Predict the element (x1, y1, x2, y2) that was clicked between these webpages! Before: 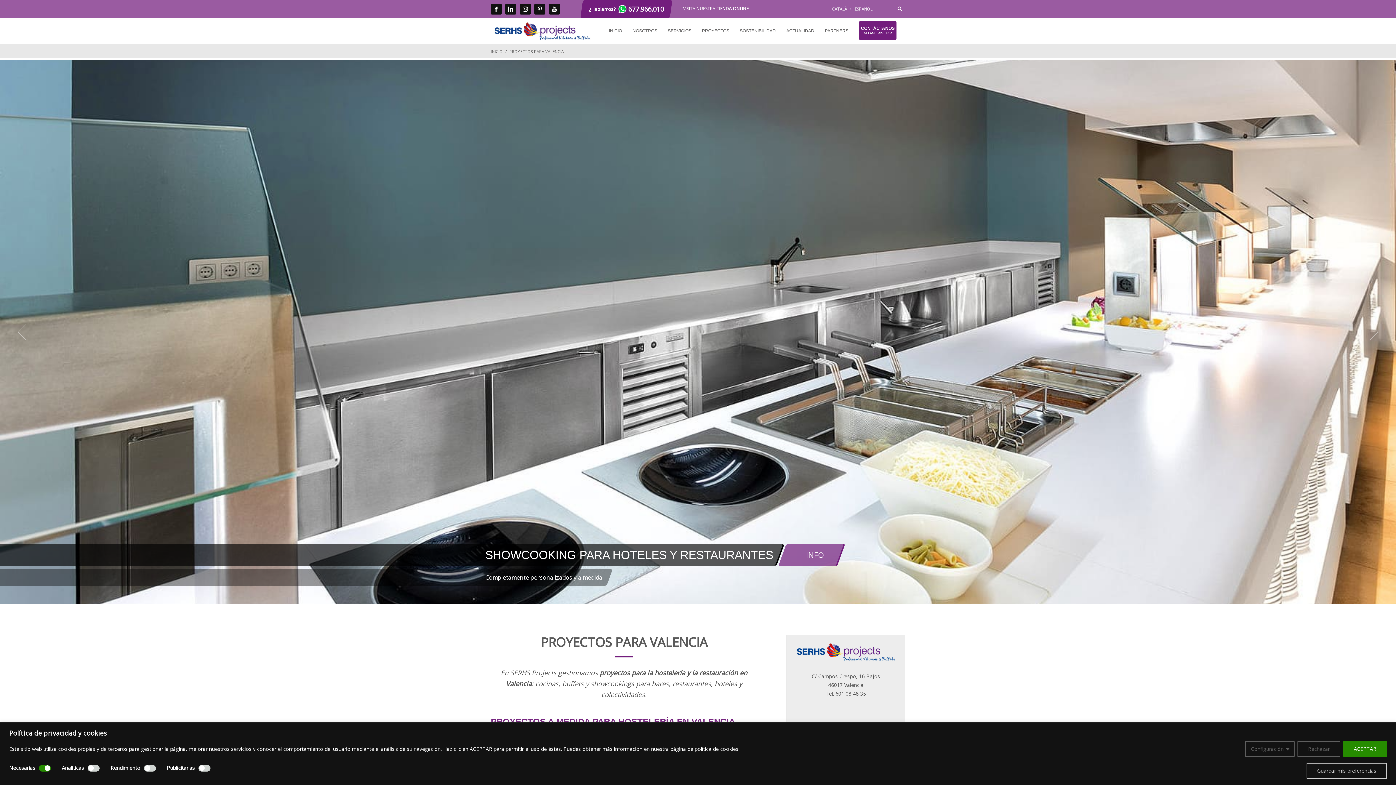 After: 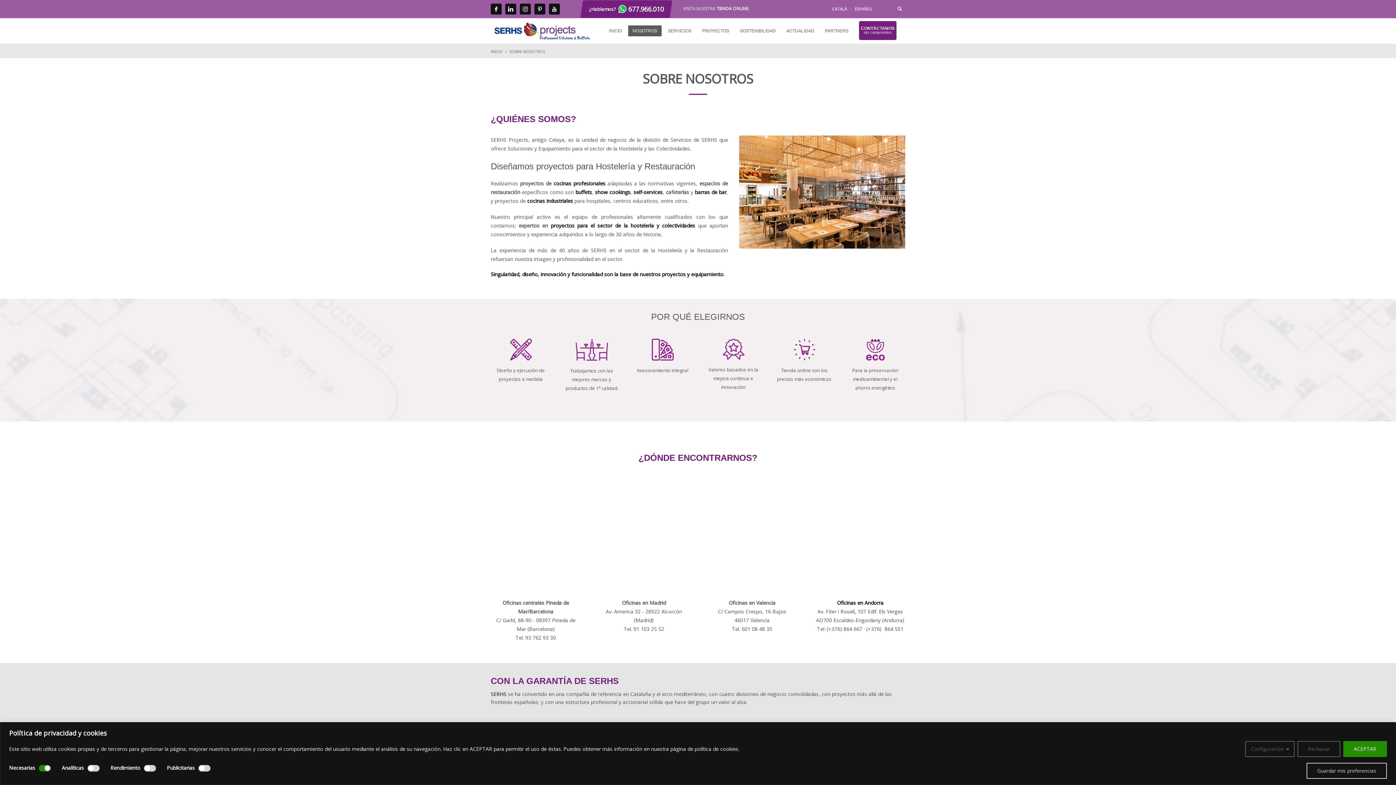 Action: bbox: (543, 26, 577, 35) label: NOSOTROS